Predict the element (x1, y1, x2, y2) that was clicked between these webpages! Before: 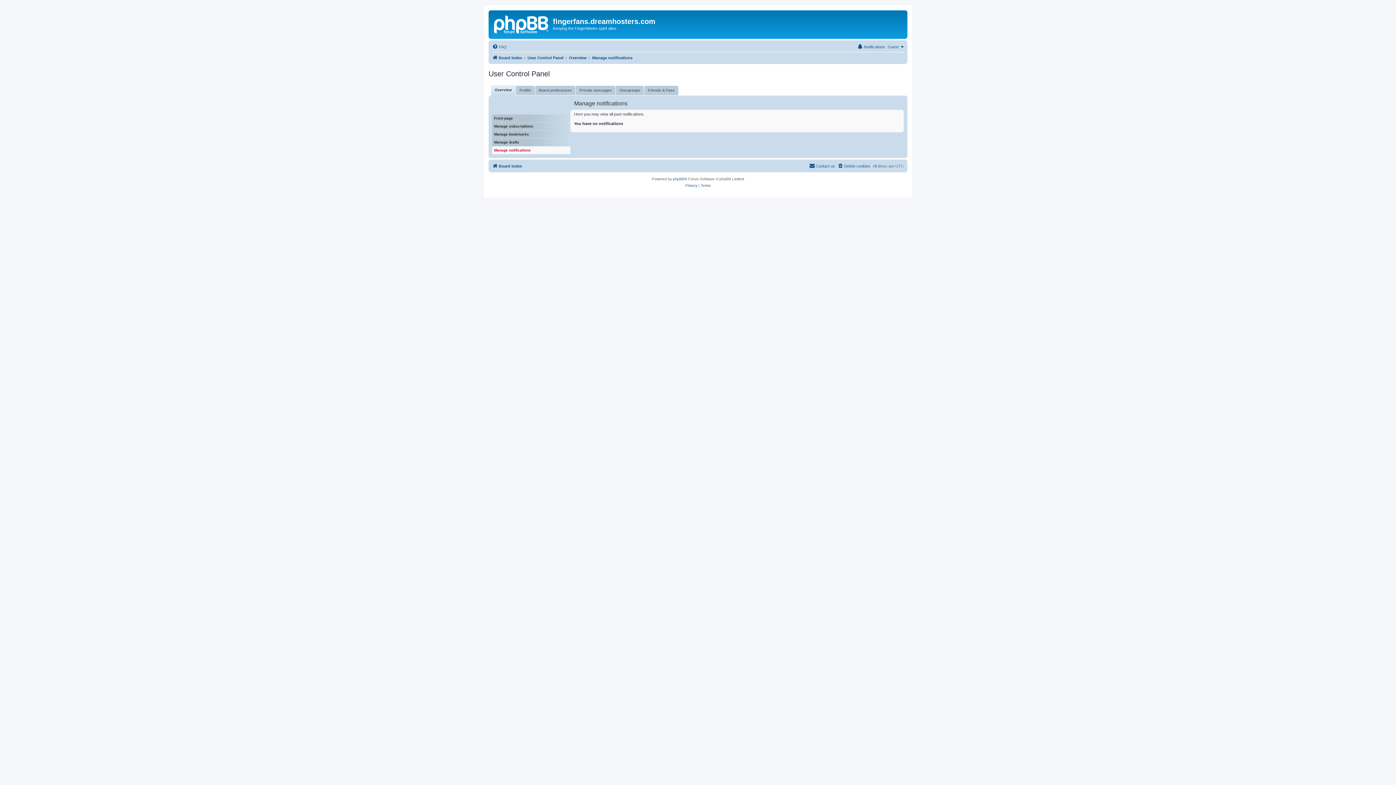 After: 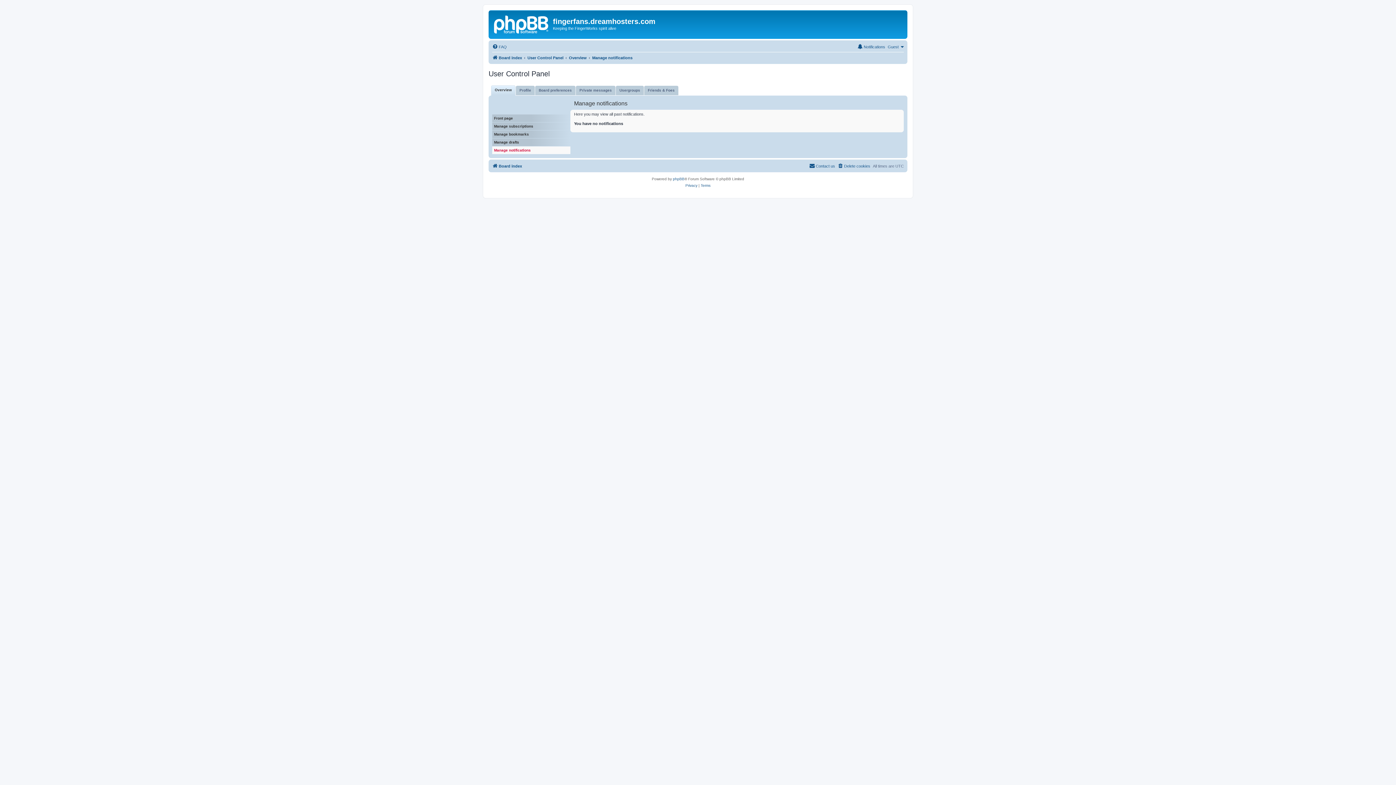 Action: bbox: (492, 146, 570, 154) label: Manage notifications